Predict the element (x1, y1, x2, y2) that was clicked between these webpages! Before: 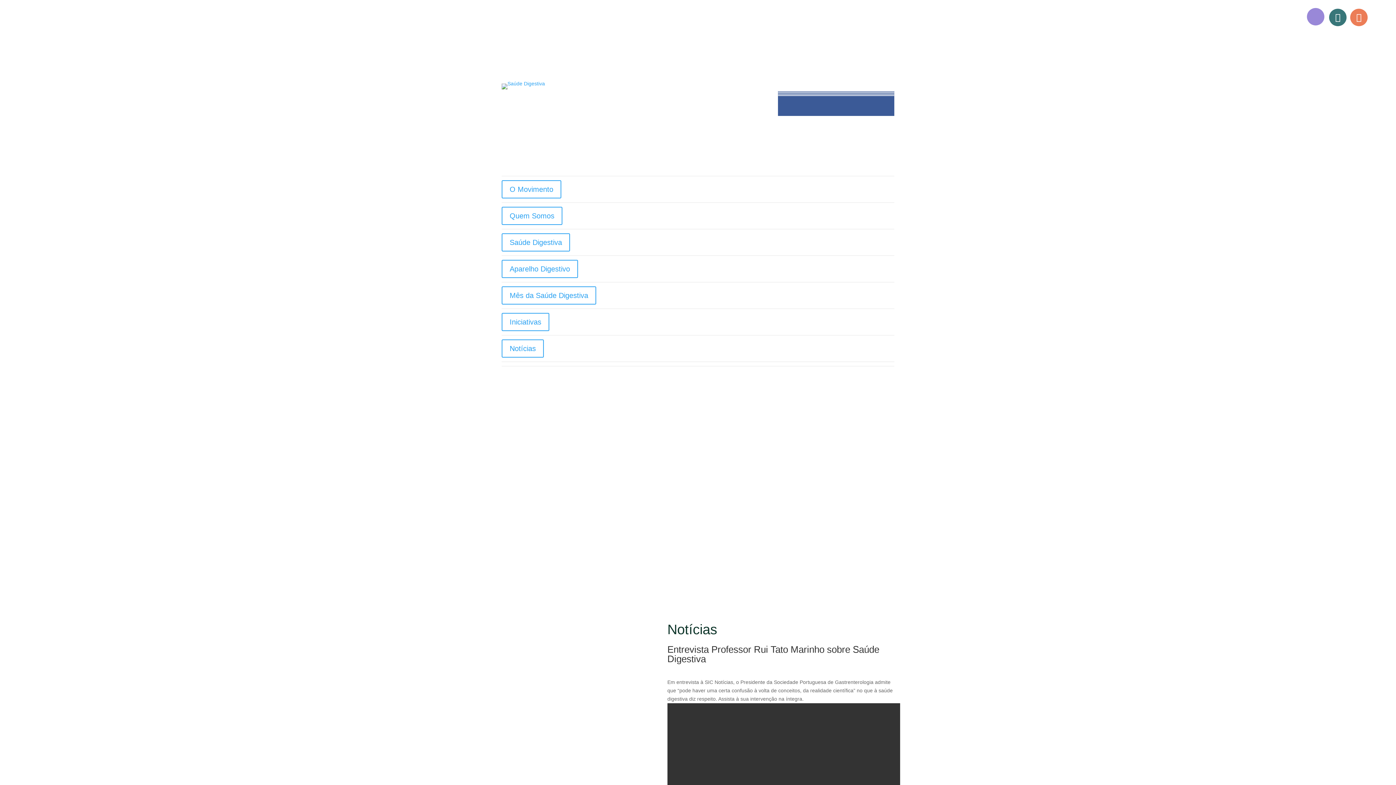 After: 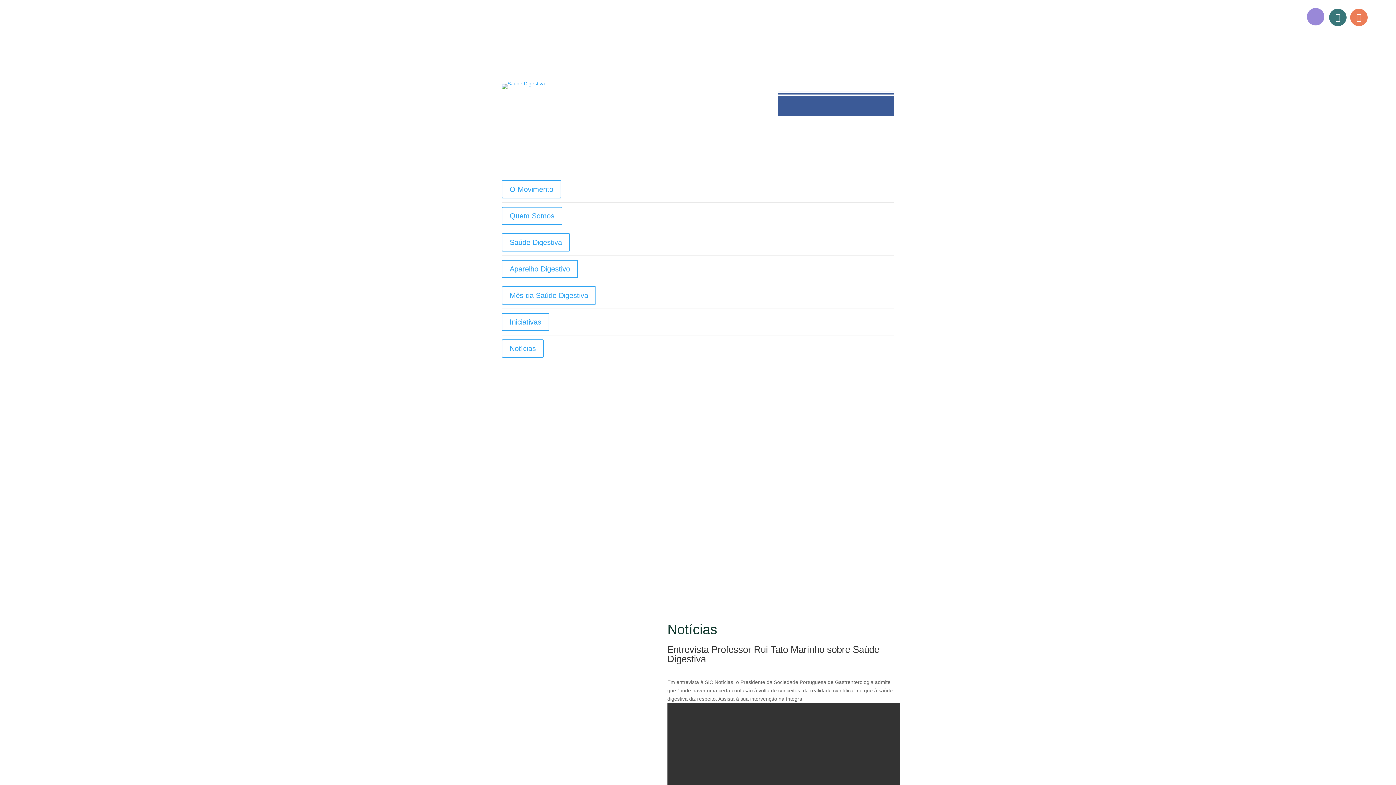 Action: label: Saúde Digestiva bbox: (1304, 13, 1327, 26)